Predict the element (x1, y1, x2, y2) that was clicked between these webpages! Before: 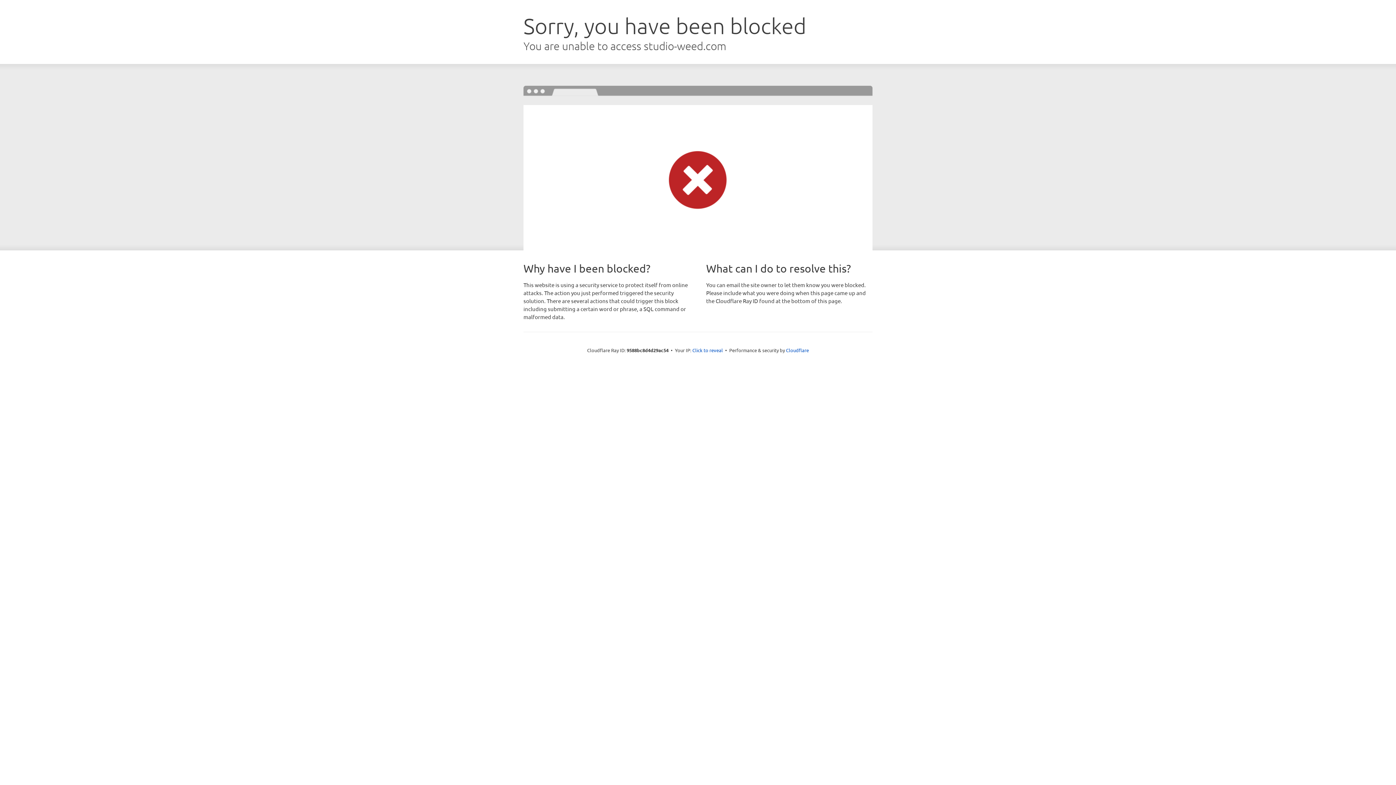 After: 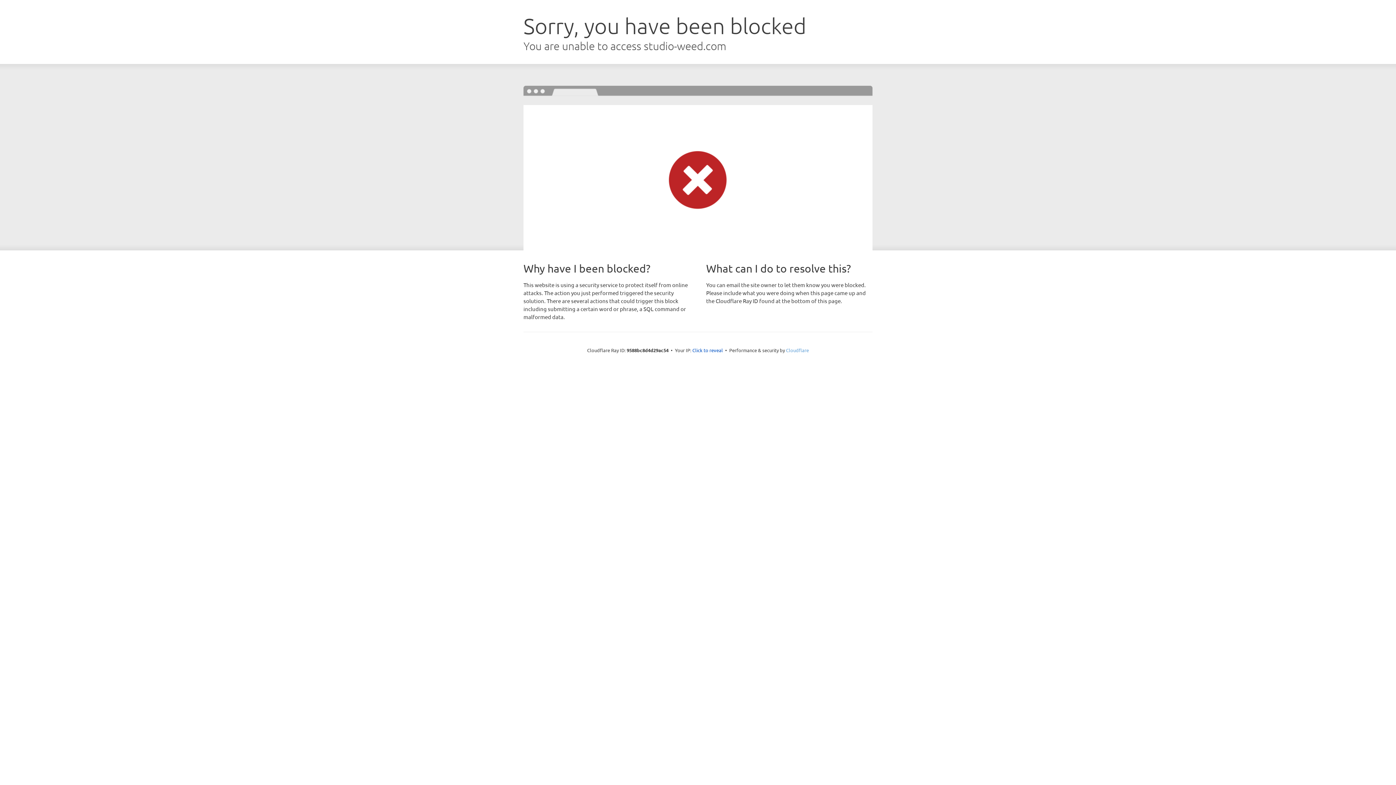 Action: label: Cloudflare bbox: (786, 347, 809, 353)